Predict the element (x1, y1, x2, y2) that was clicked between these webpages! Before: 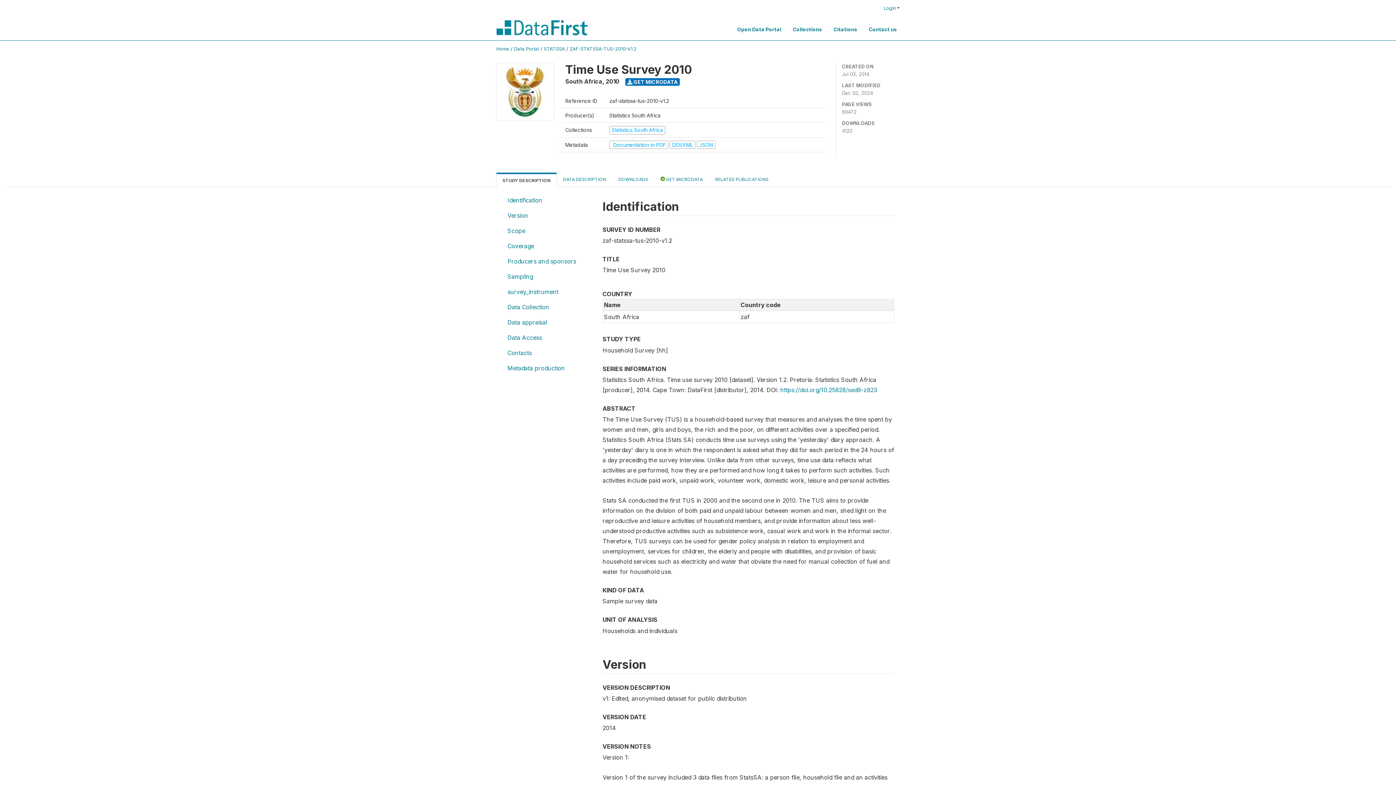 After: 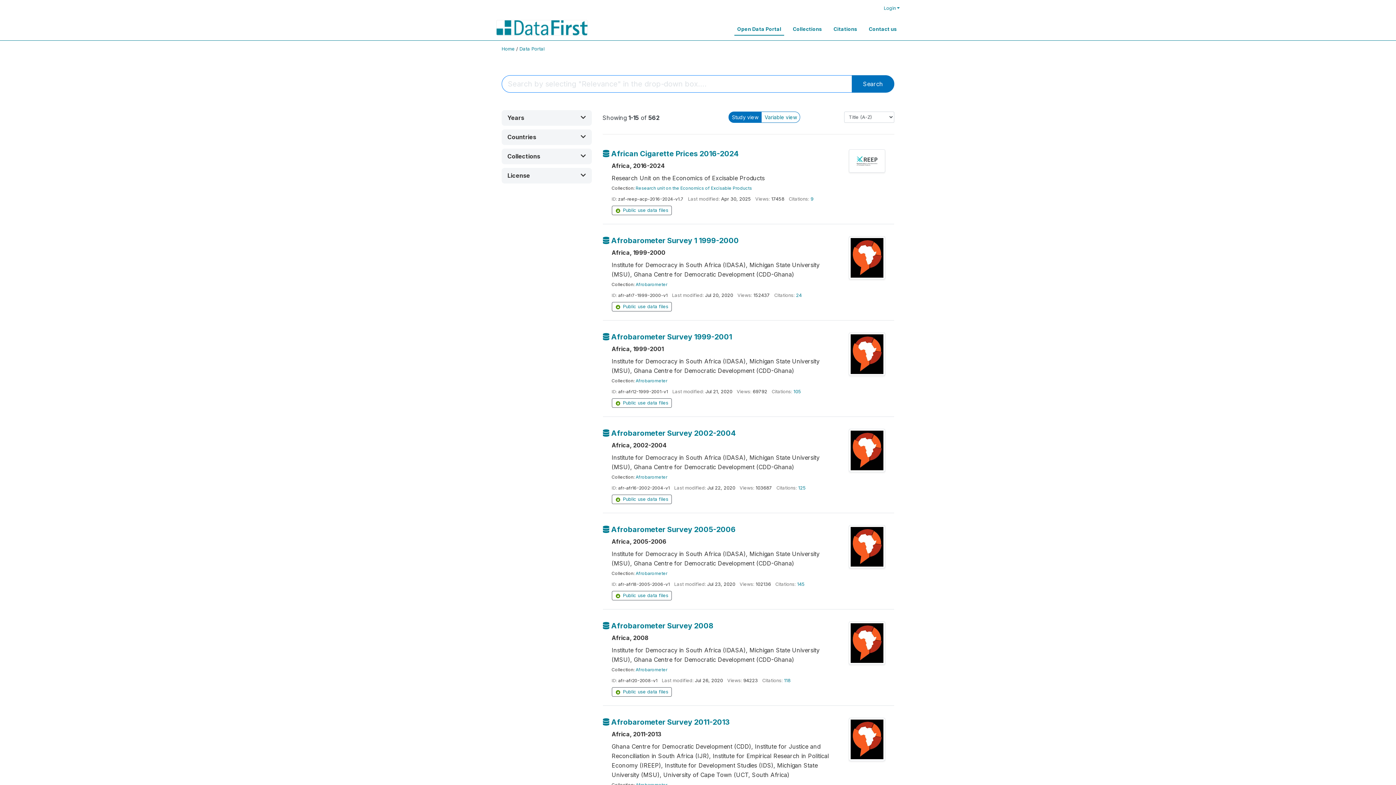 Action: label: Data Portal bbox: (514, 46, 539, 51)